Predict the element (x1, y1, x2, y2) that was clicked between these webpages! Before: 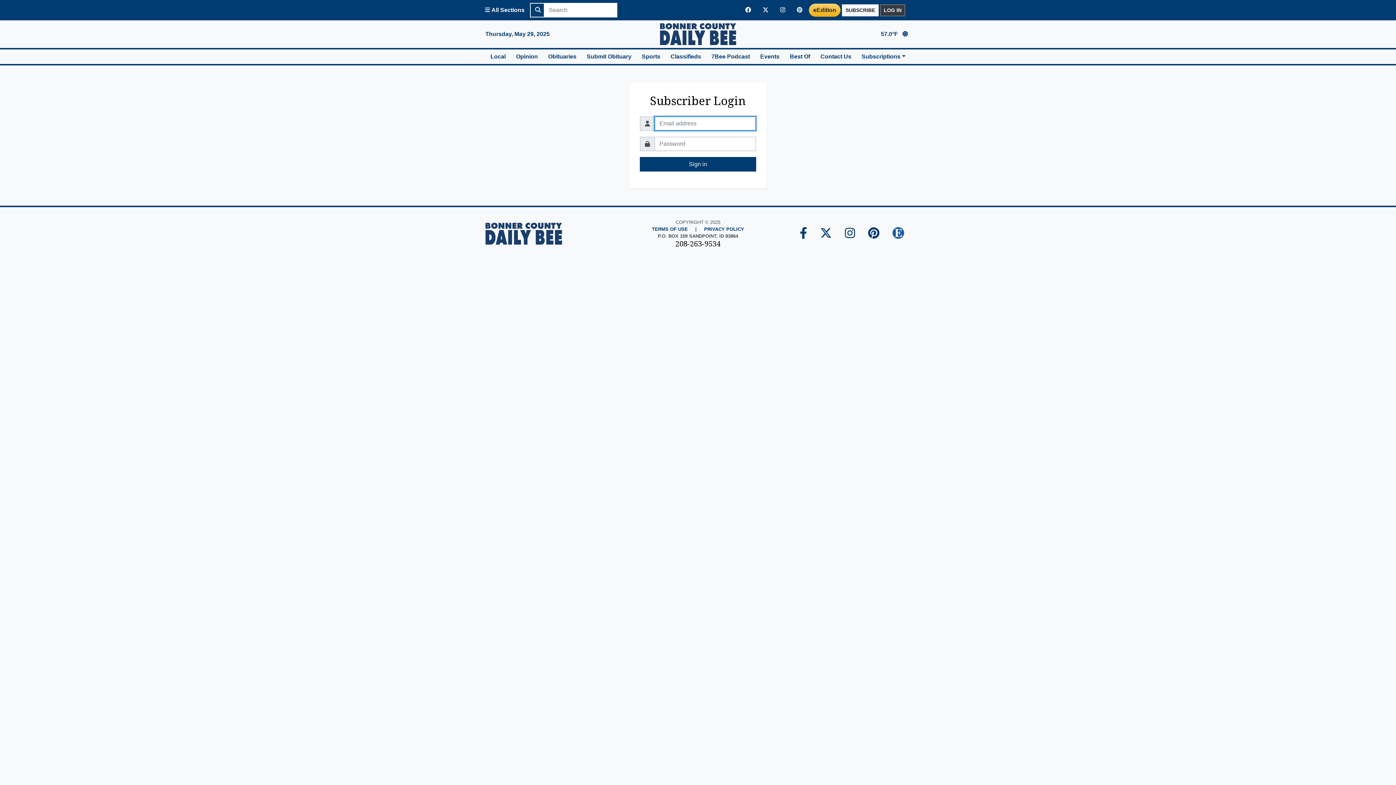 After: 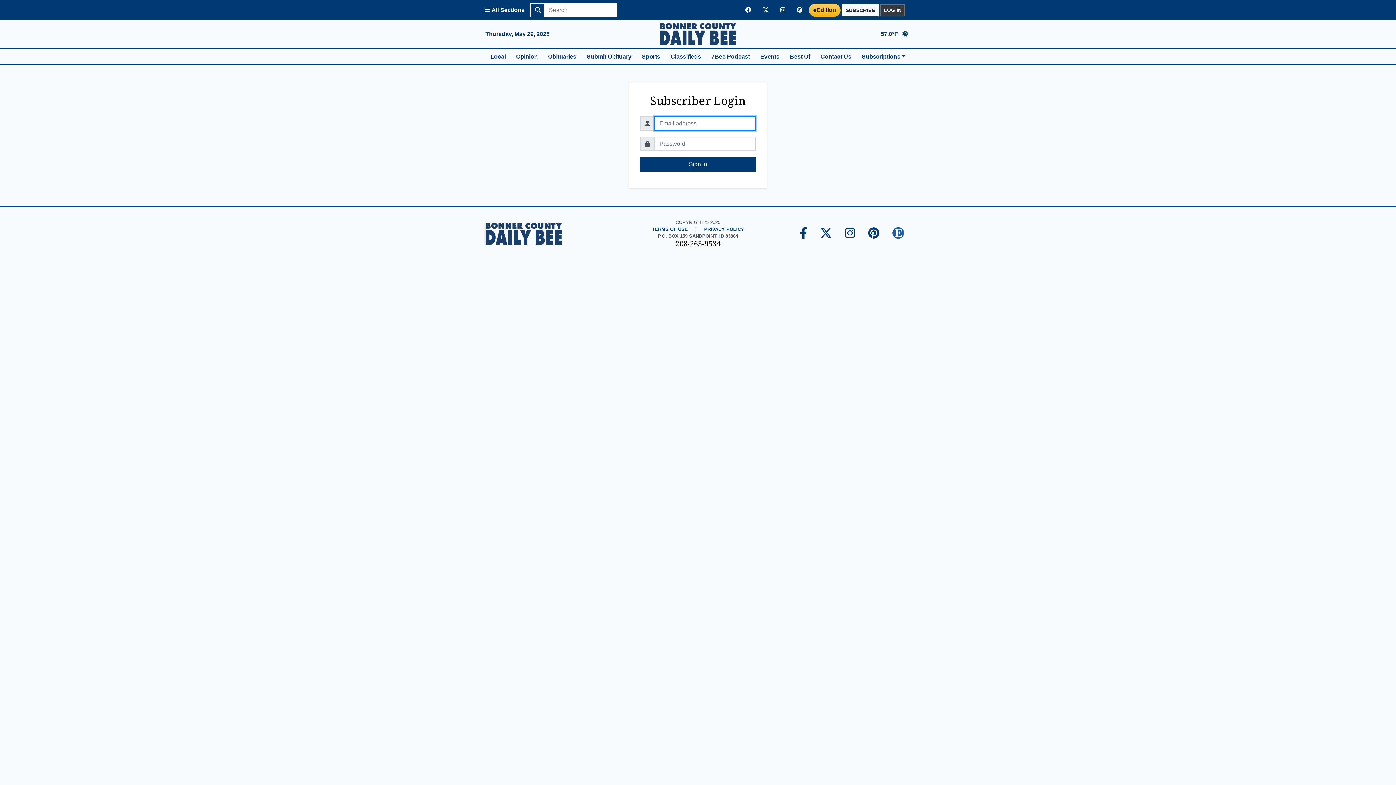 Action: label: LOG IN bbox: (880, 4, 905, 16)